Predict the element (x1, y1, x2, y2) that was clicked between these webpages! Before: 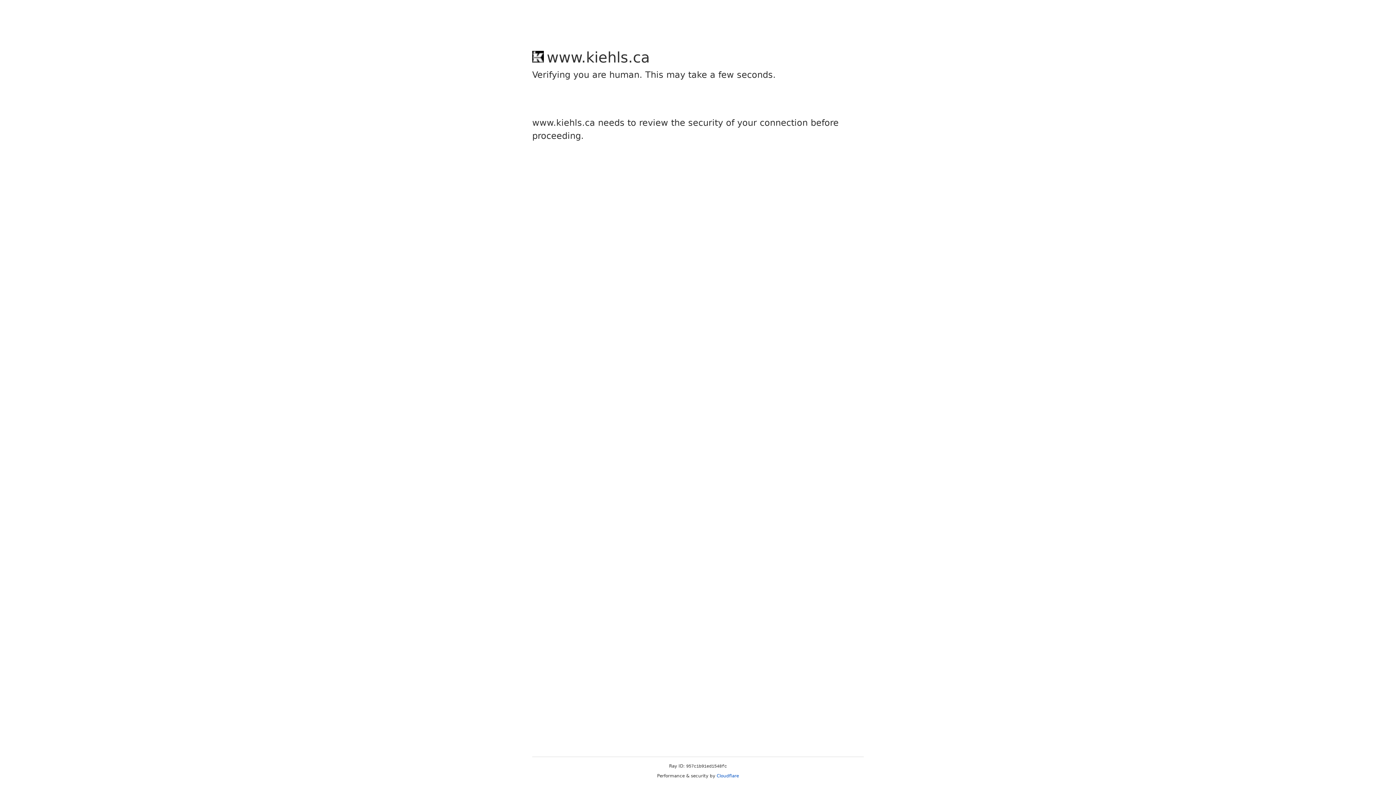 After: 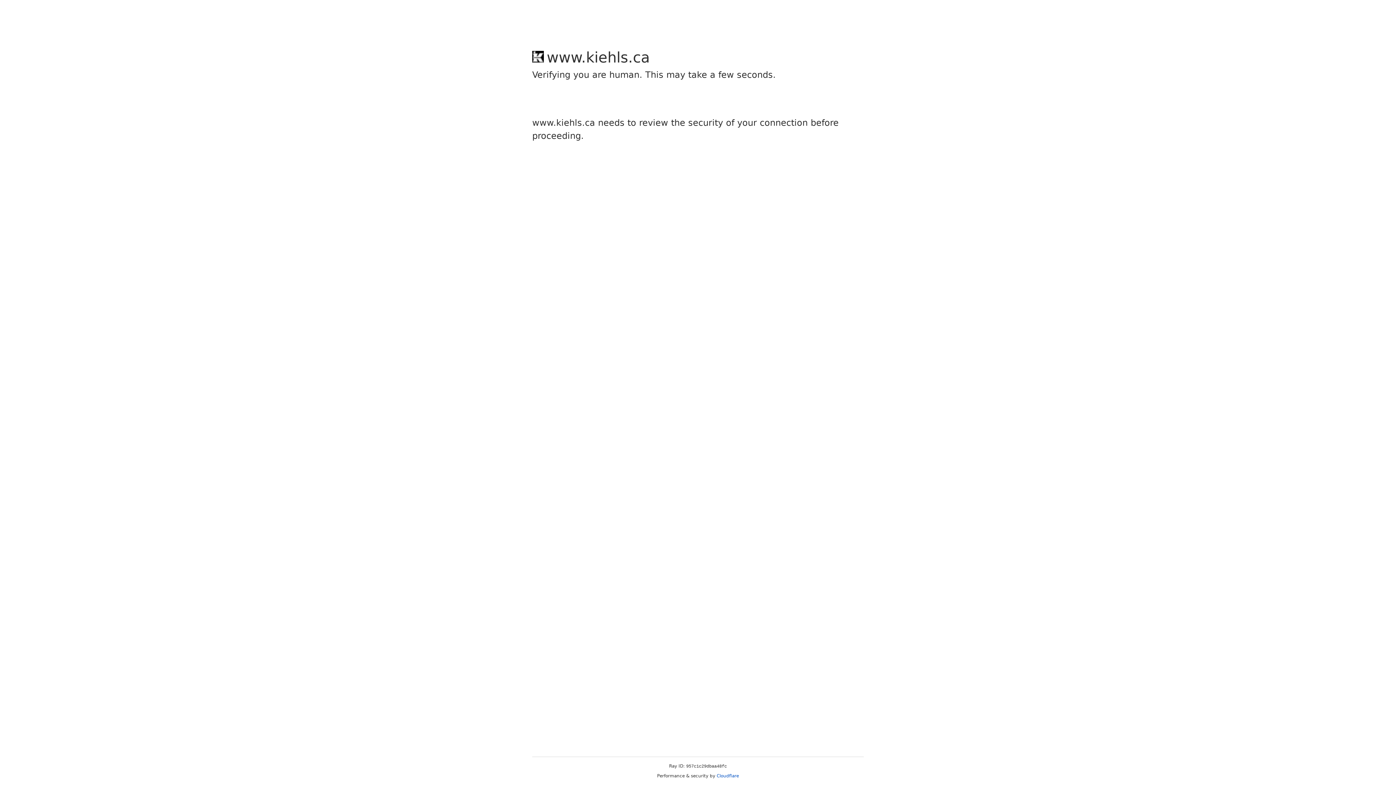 Action: bbox: (716, 773, 739, 778) label: Cloudflare